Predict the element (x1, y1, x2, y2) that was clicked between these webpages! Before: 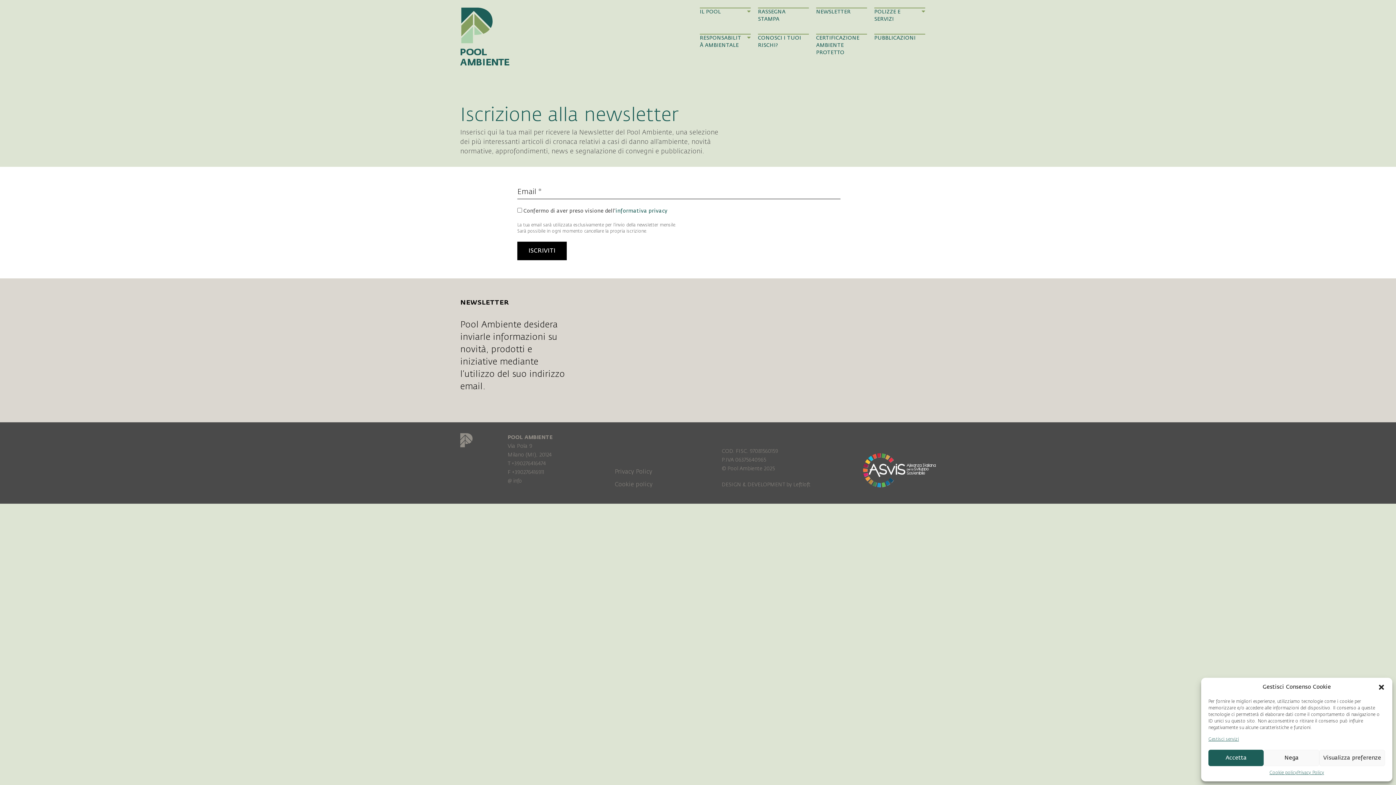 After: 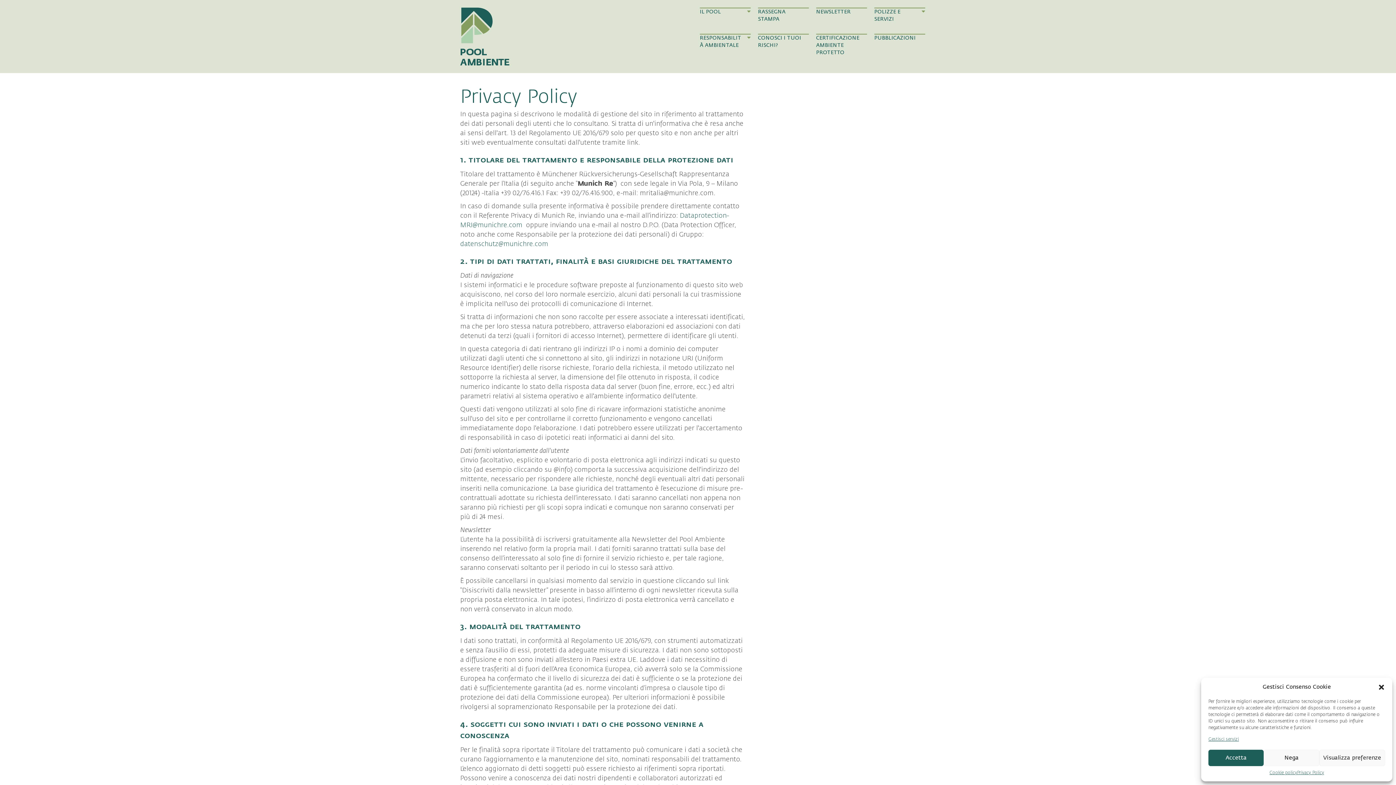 Action: bbox: (1297, 770, 1324, 776) label: Privacy Policy